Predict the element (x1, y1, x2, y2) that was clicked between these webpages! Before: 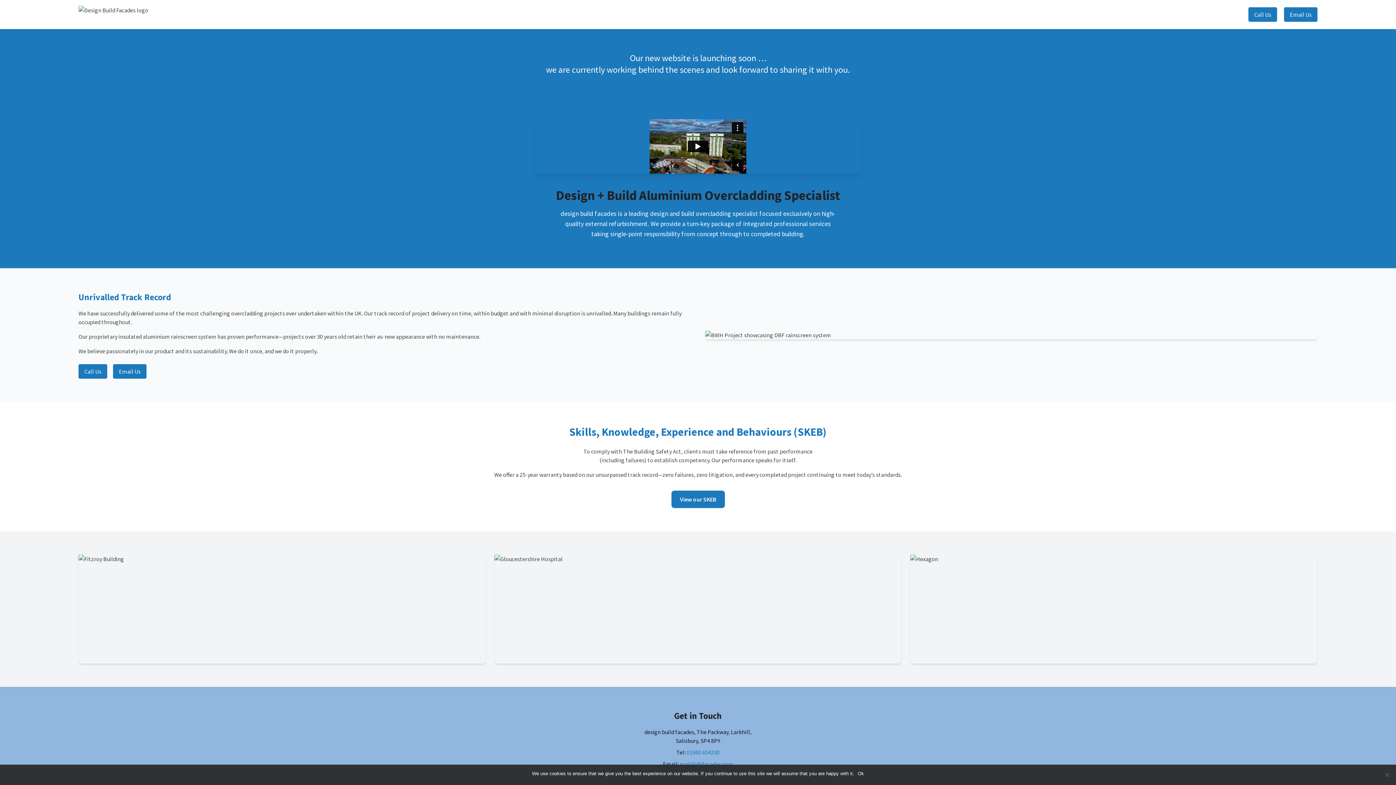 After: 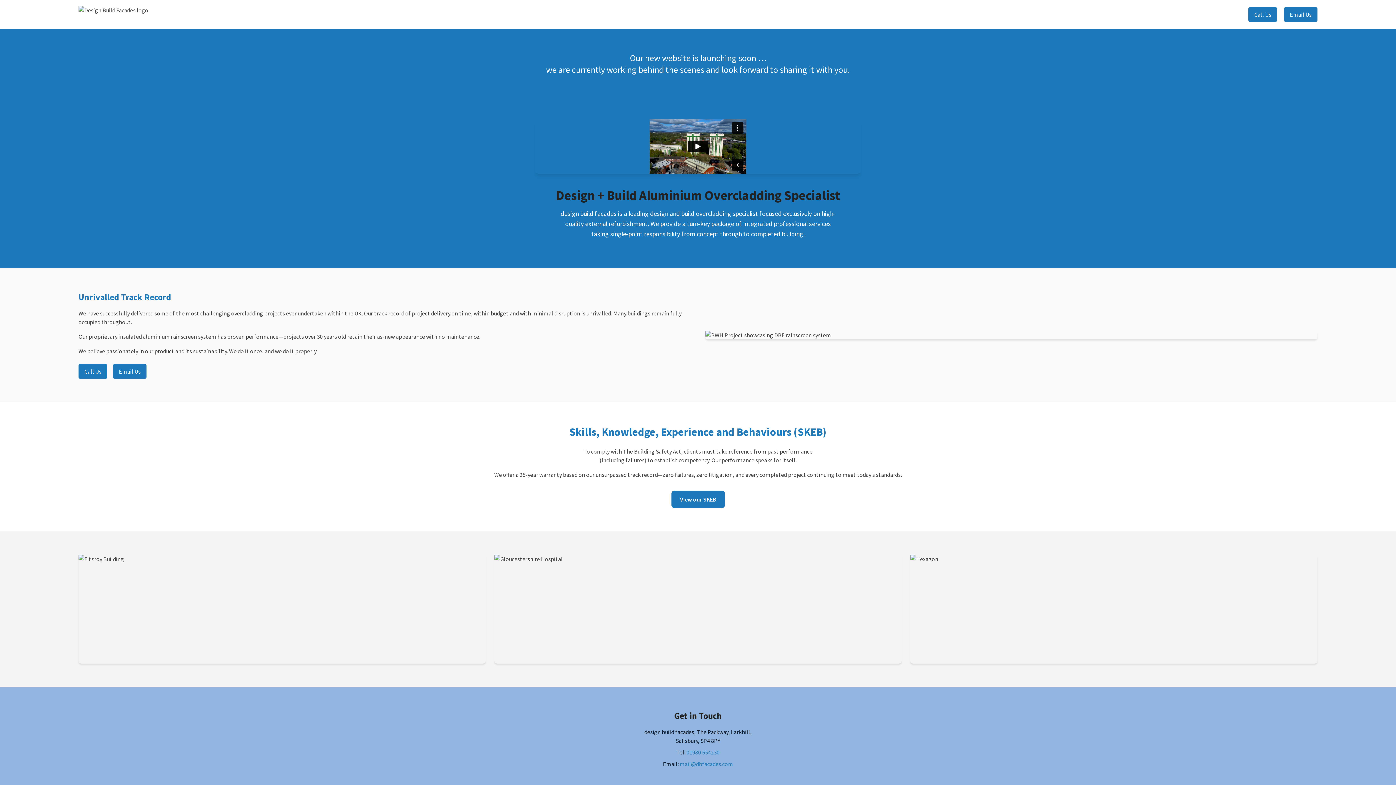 Action: bbox: (858, 770, 864, 777) label: Ok